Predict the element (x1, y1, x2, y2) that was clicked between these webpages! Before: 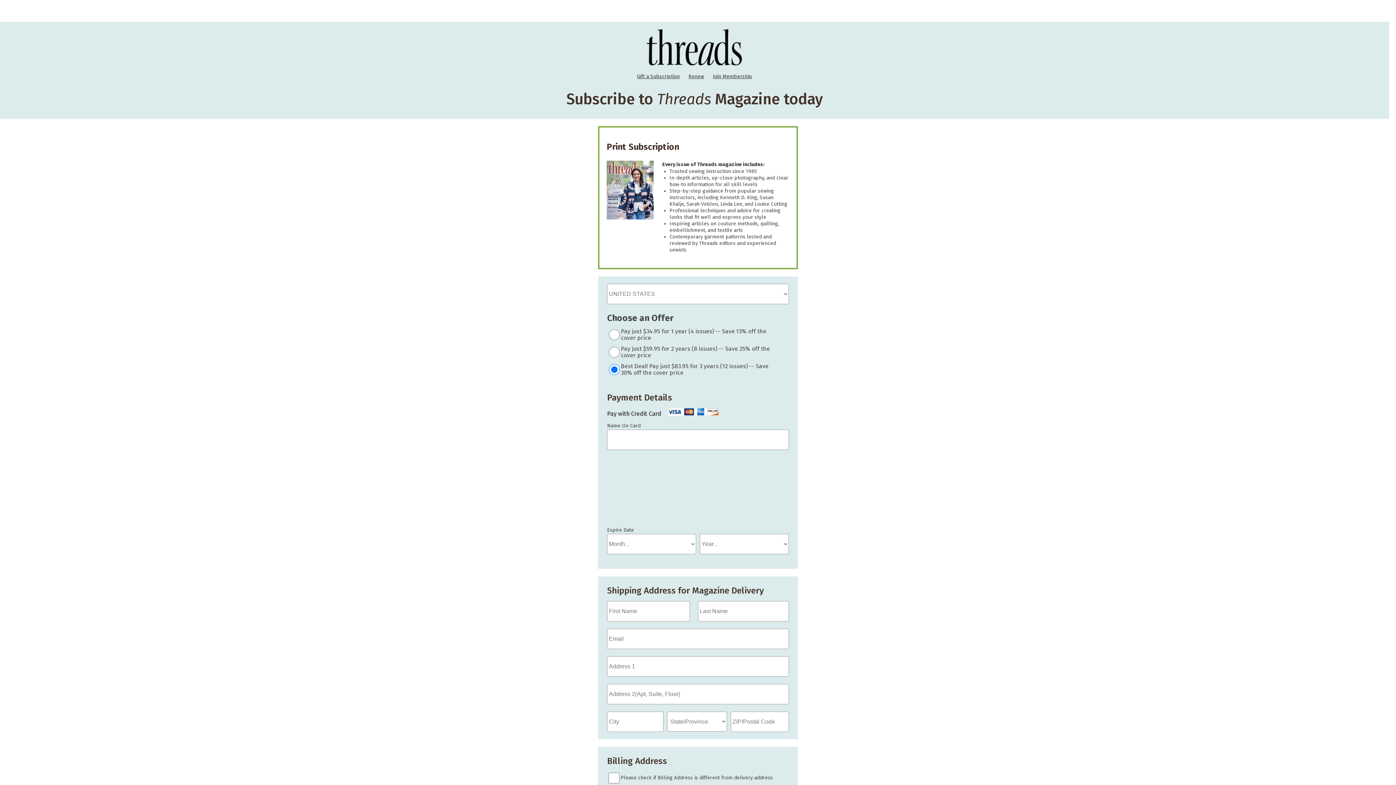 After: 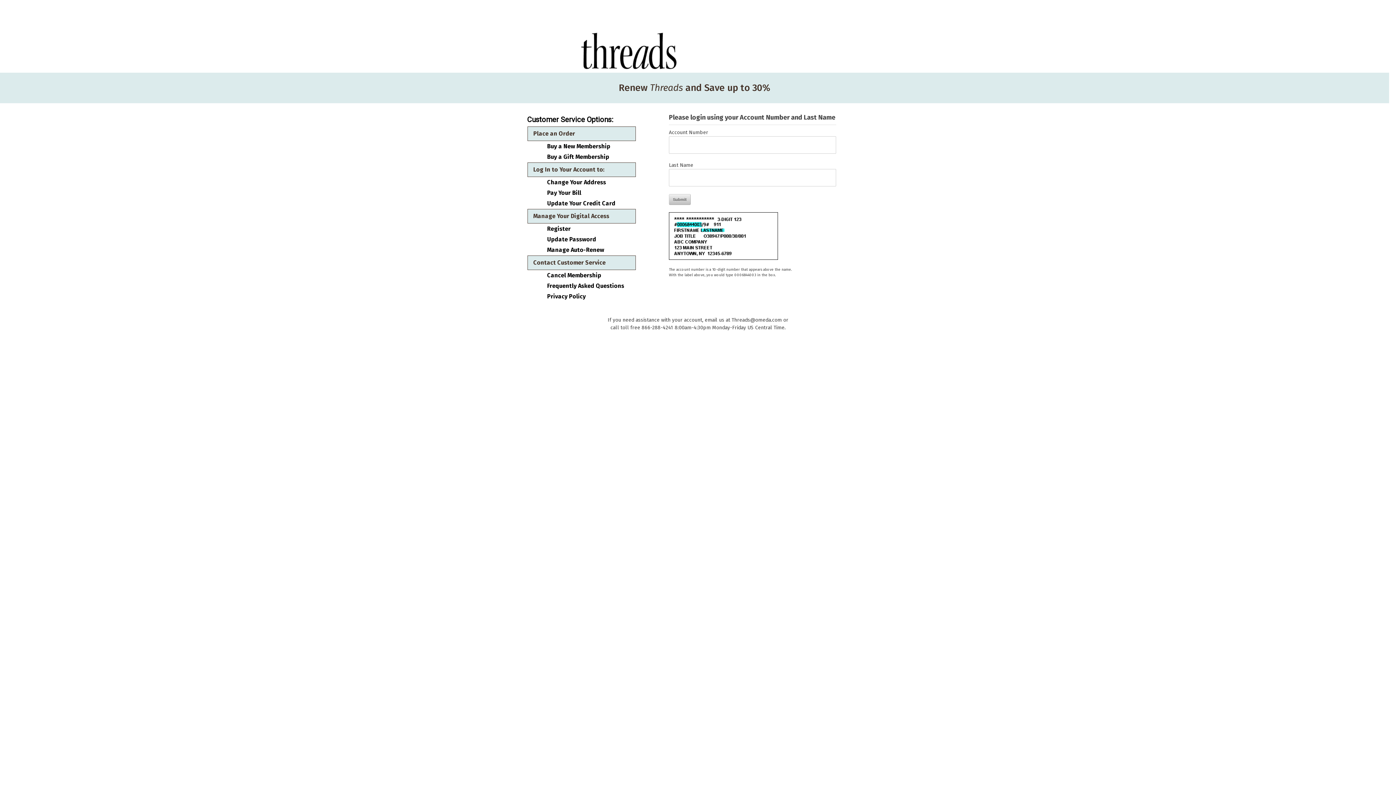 Action: bbox: (685, 73, 707, 79) label: Renew